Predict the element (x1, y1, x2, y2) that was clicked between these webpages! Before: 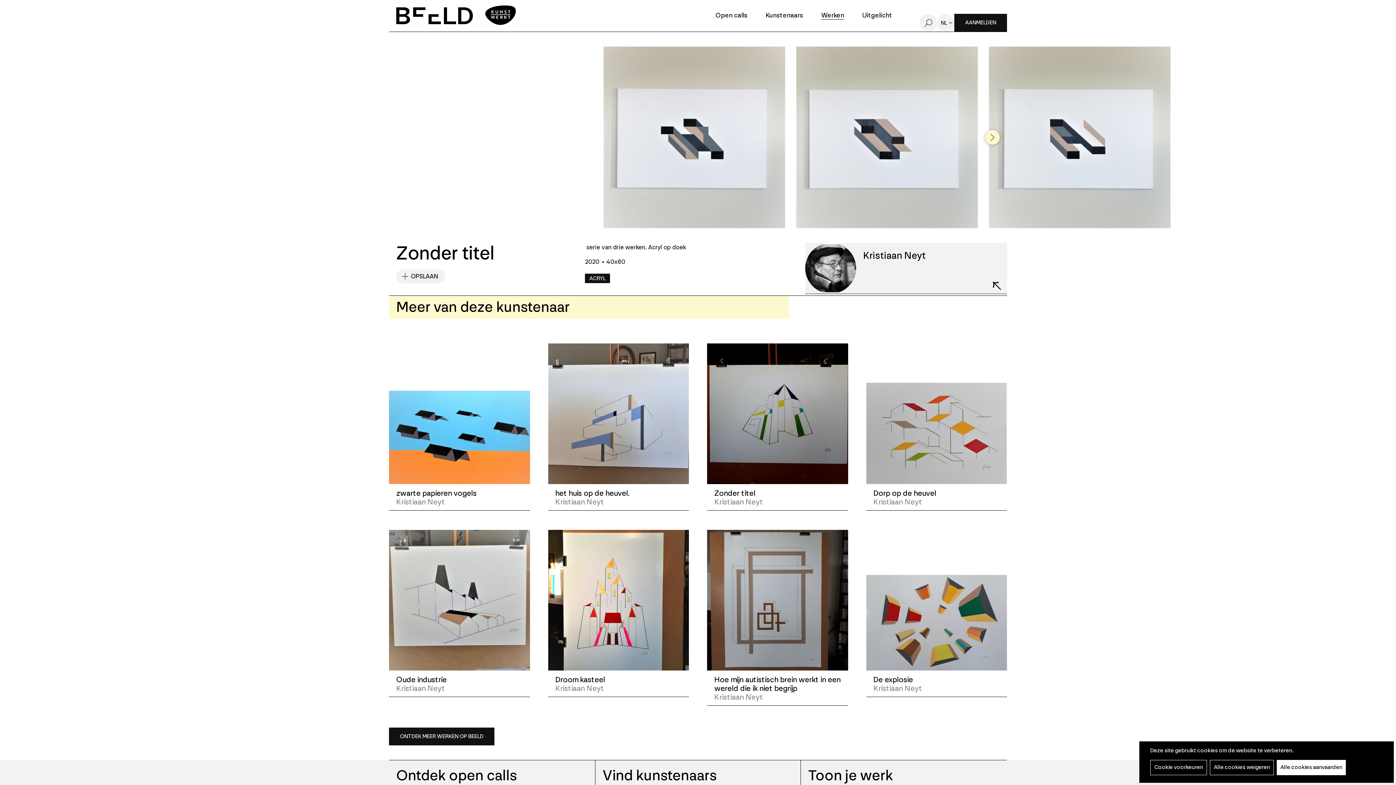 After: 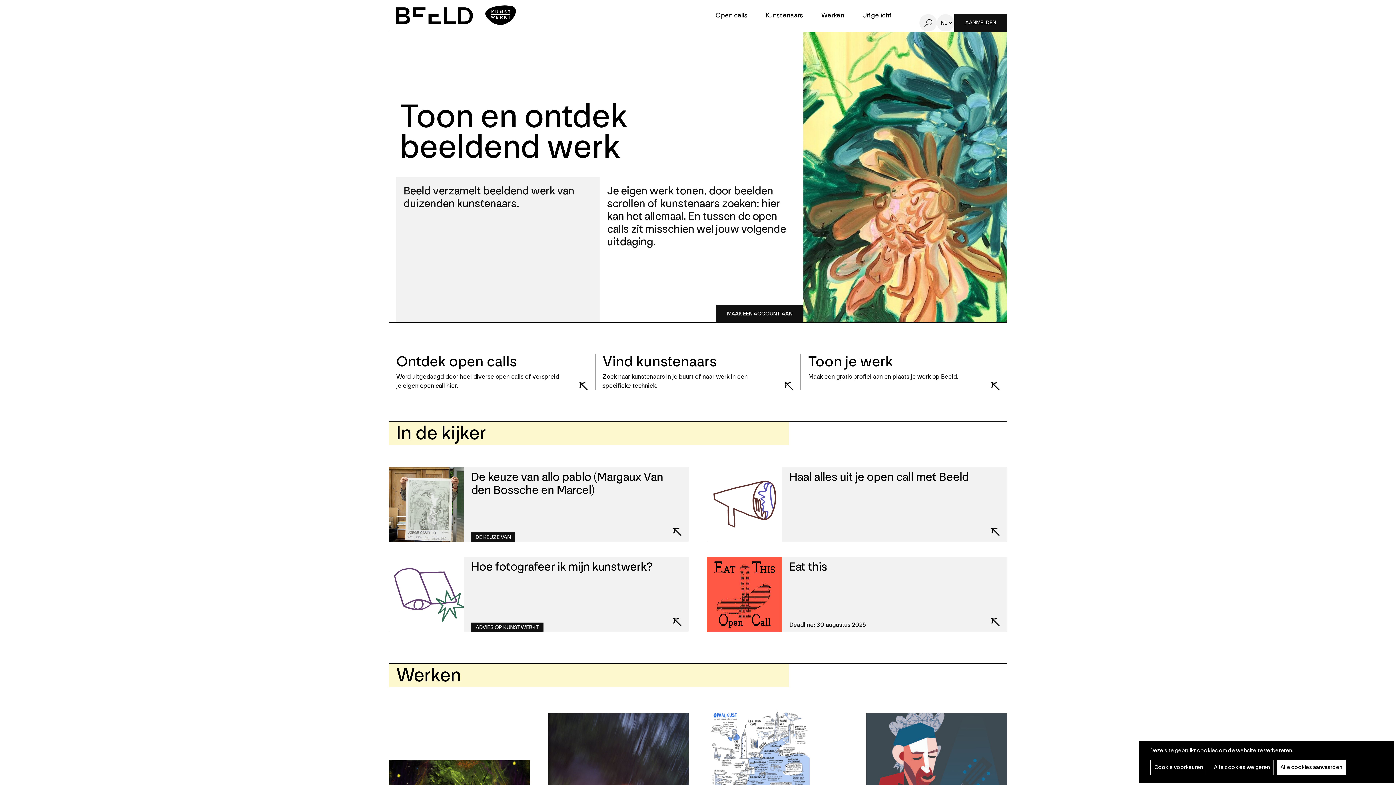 Action: bbox: (396, 5, 473, 26)